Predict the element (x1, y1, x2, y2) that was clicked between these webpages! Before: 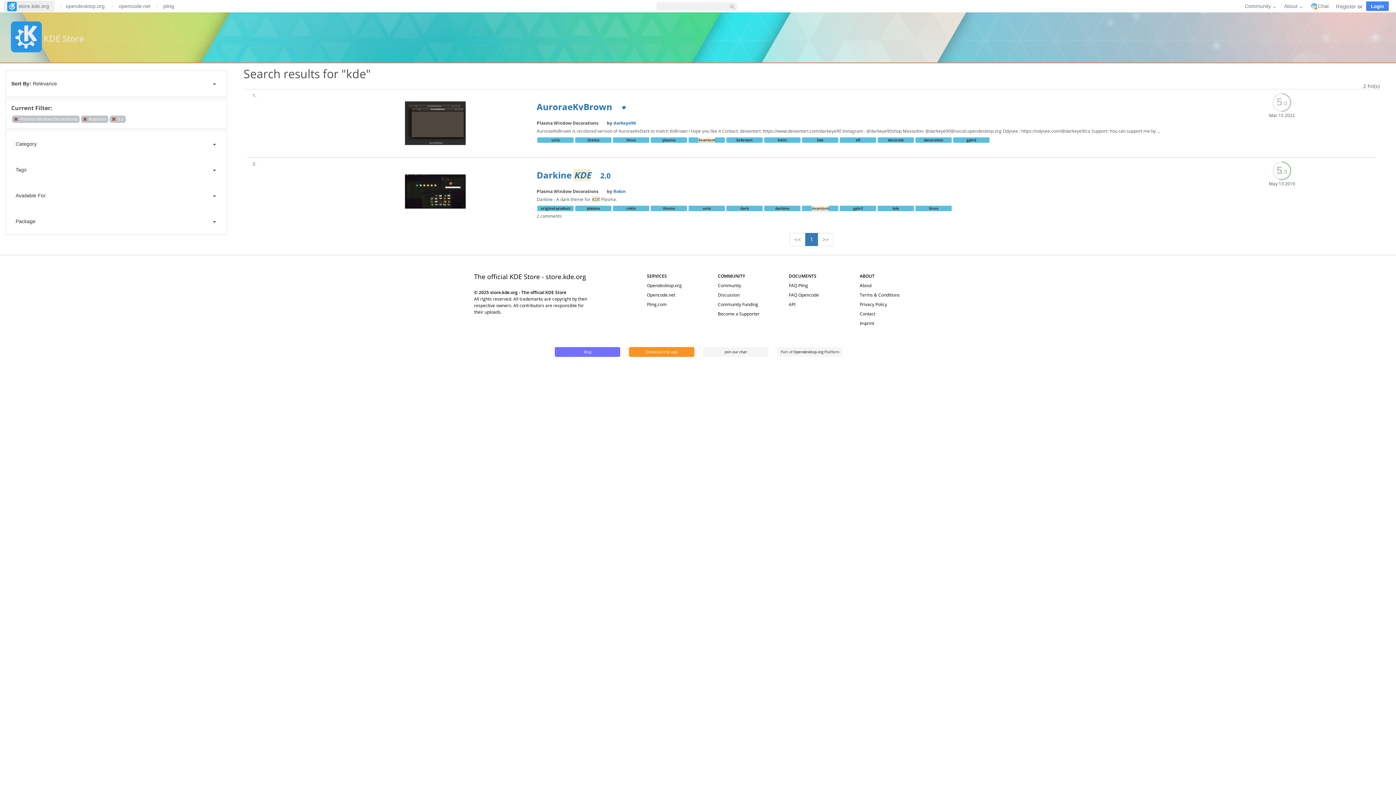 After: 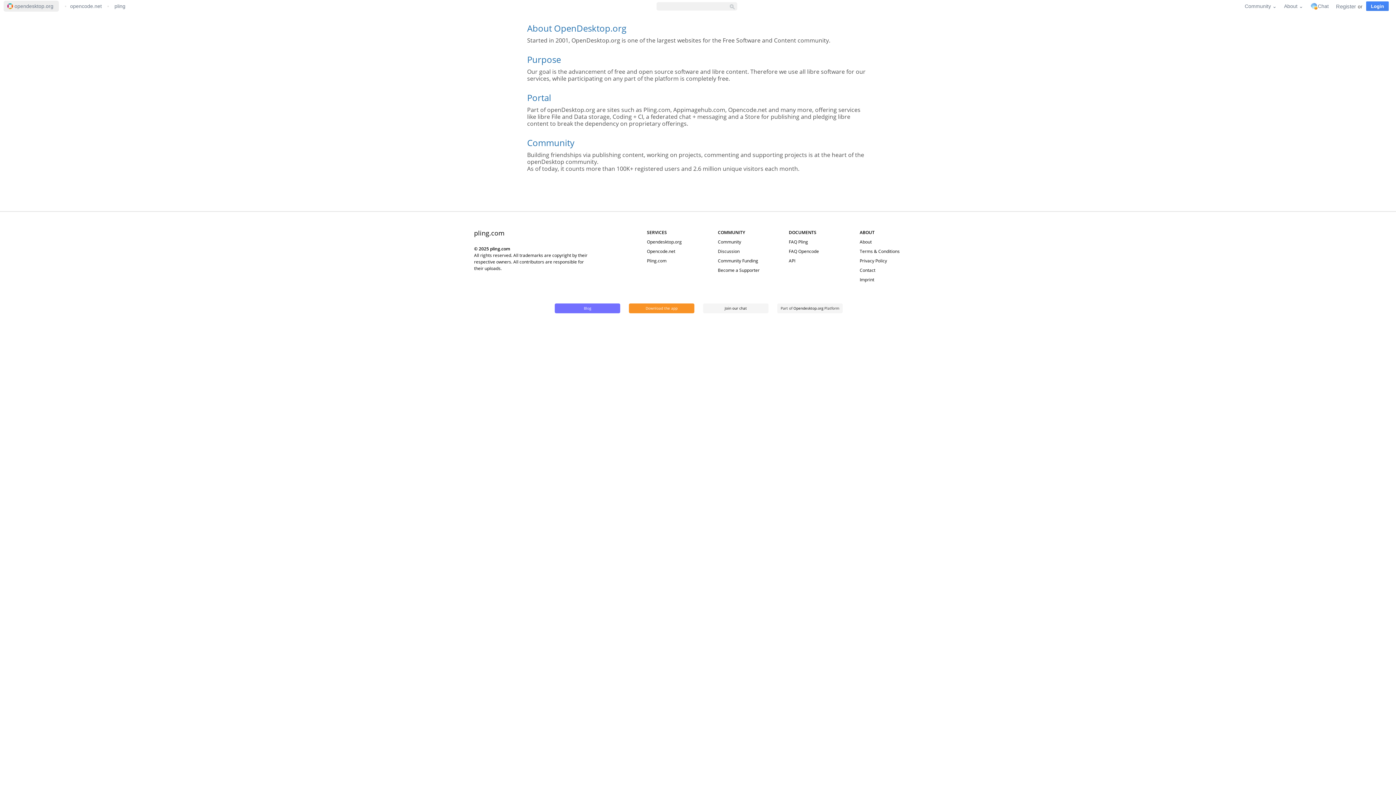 Action: bbox: (859, 282, 871, 288) label: About